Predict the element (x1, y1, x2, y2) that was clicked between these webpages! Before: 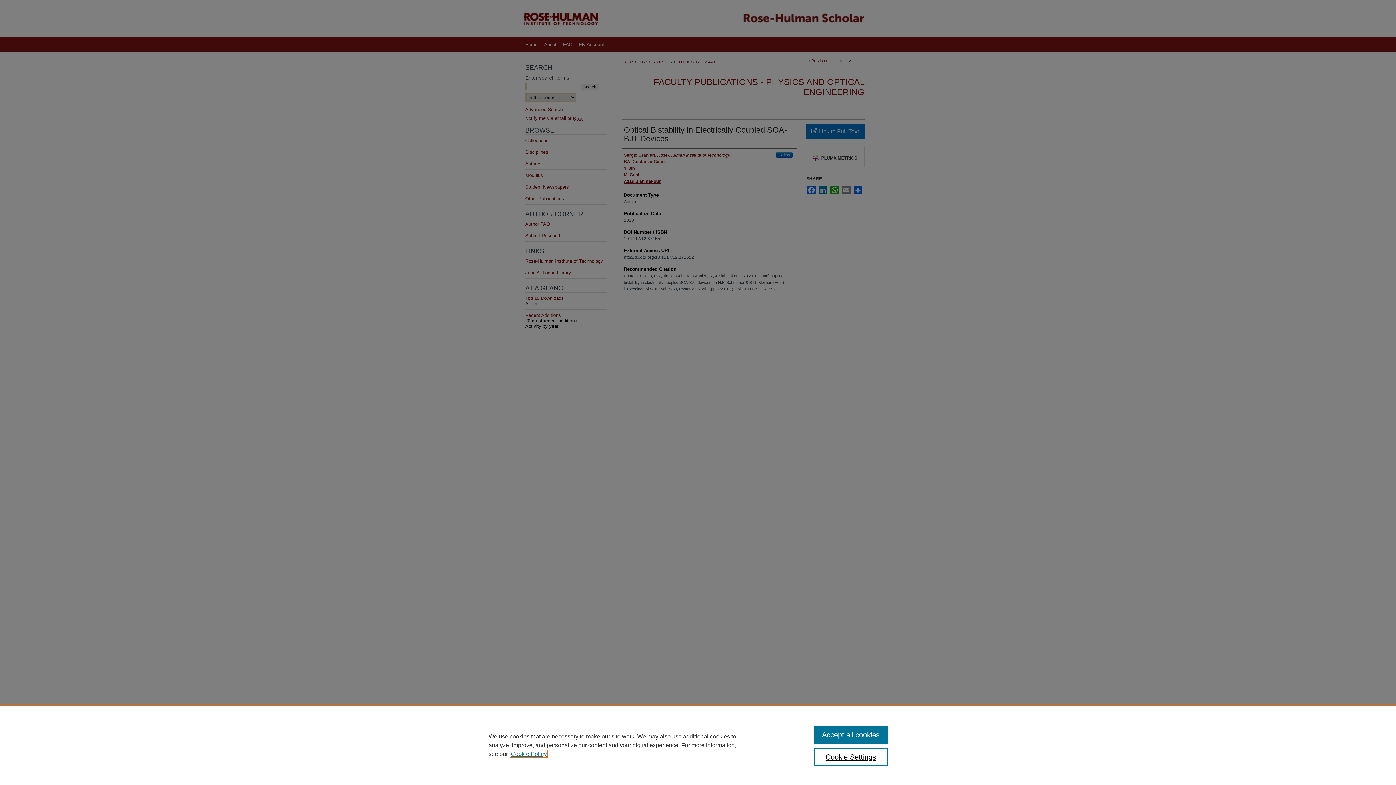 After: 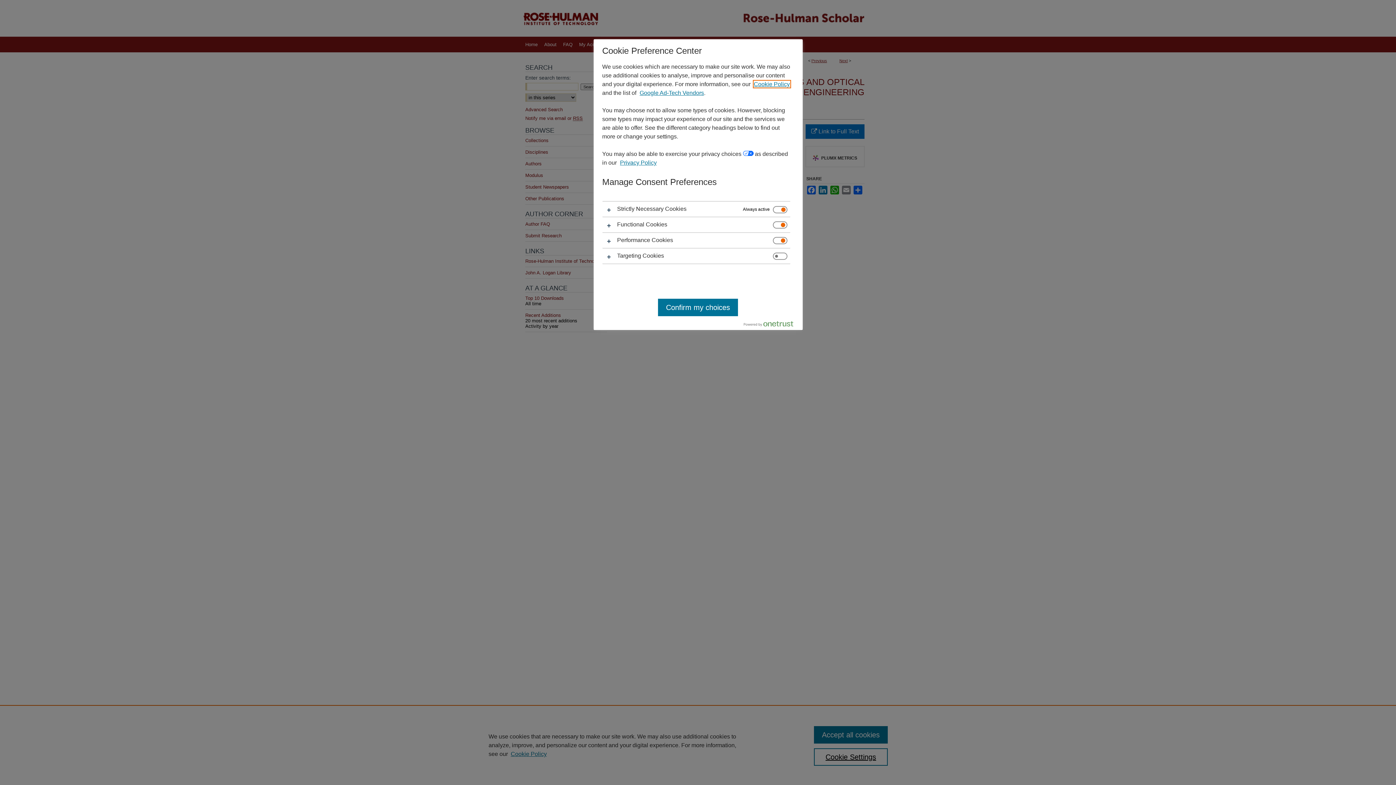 Action: label: Cookie Settings bbox: (814, 748, 887, 766)